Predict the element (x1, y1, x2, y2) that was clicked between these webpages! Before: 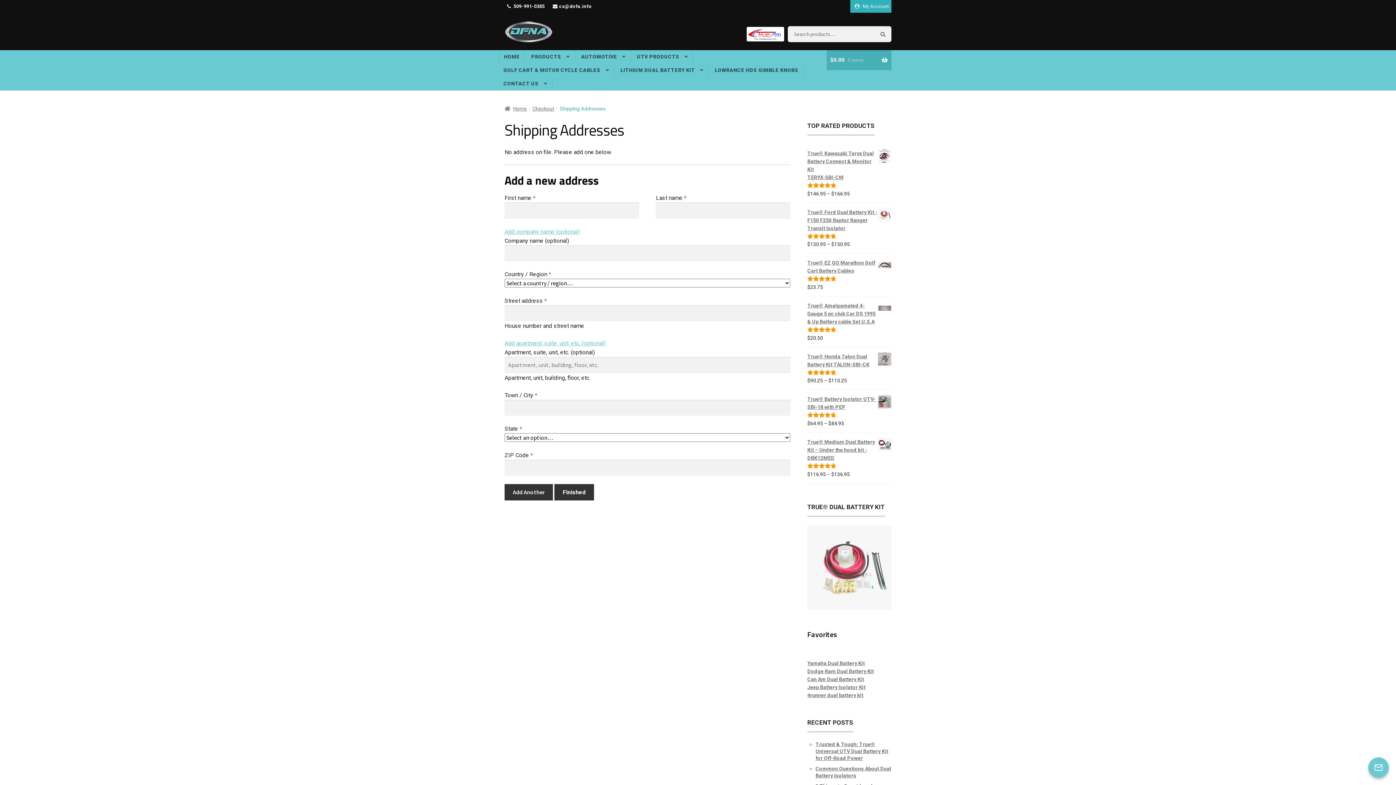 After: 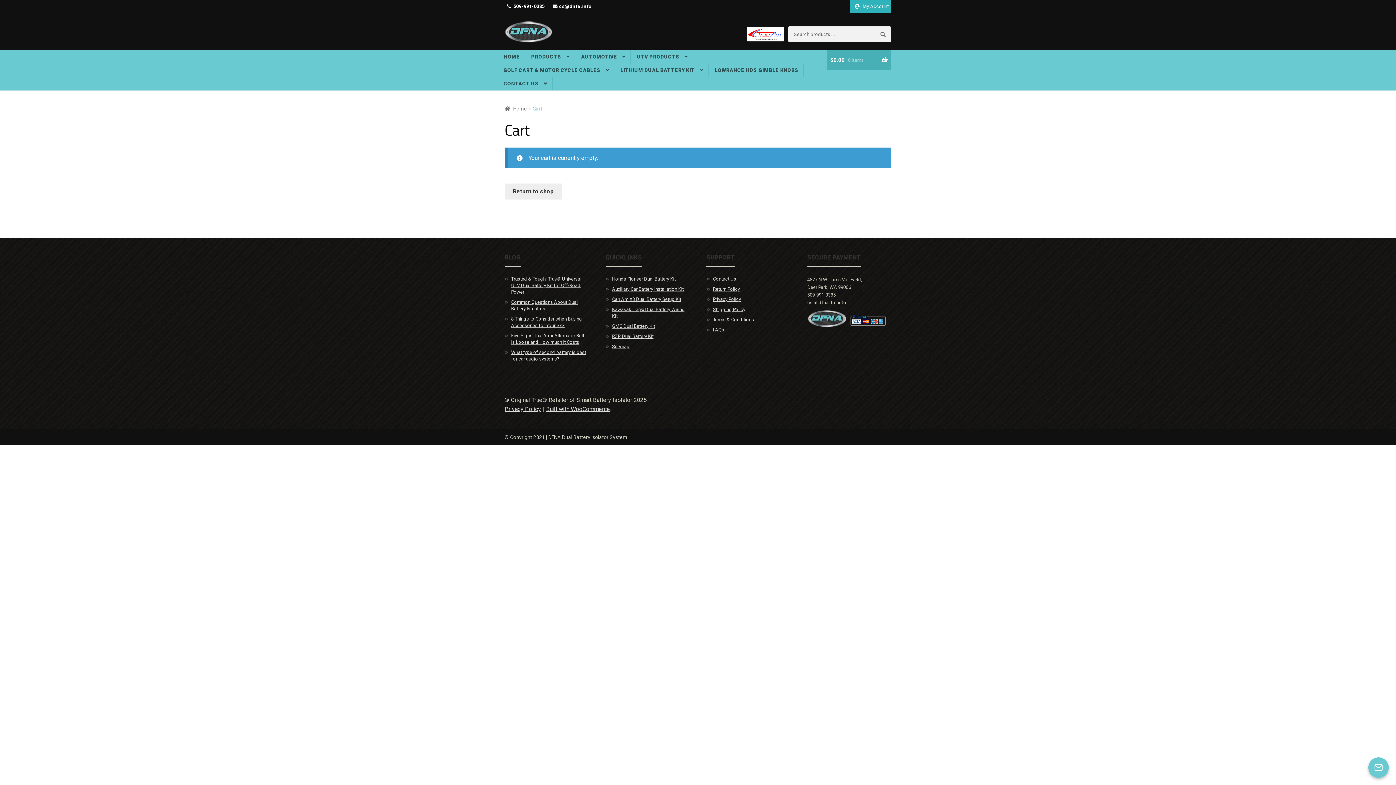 Action: bbox: (830, 50, 887, 70) label: $0.00 0 items